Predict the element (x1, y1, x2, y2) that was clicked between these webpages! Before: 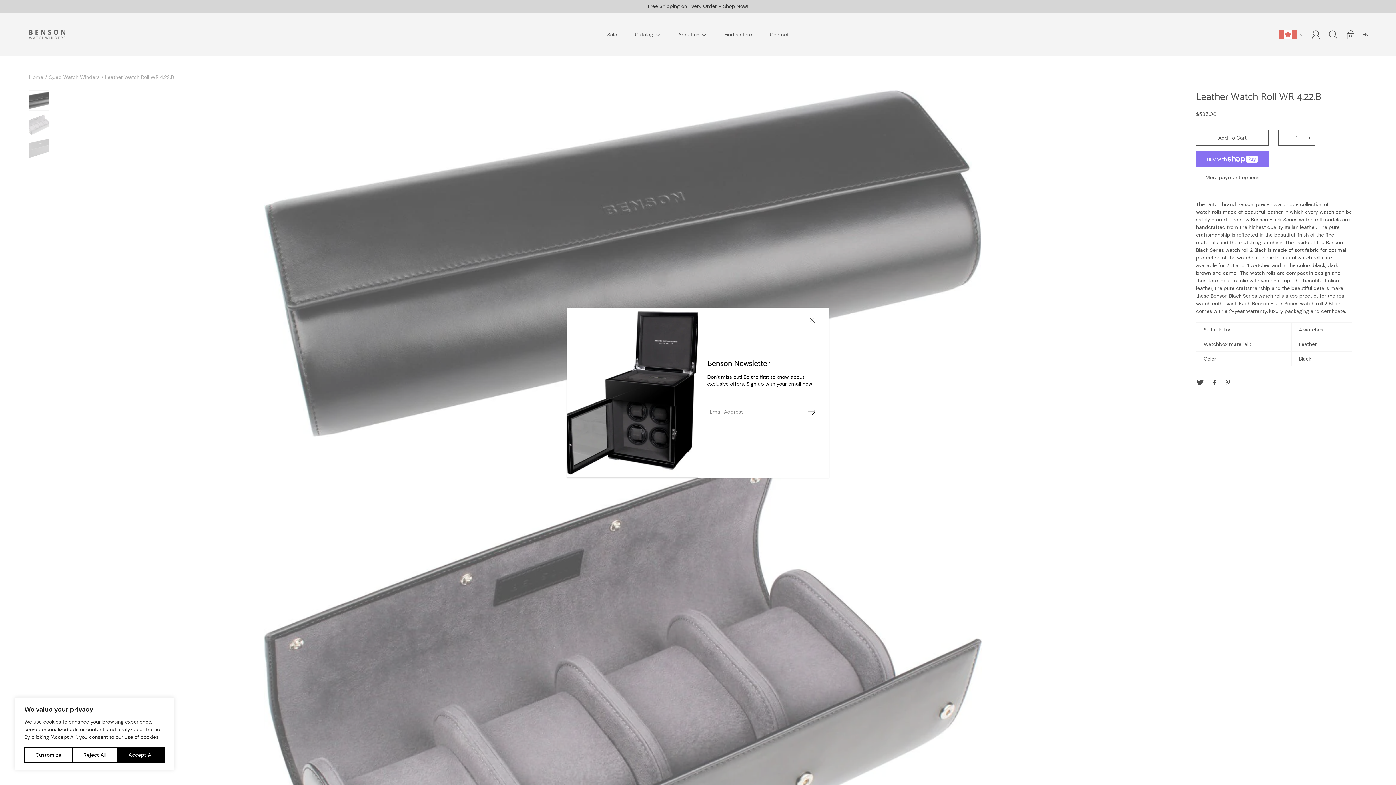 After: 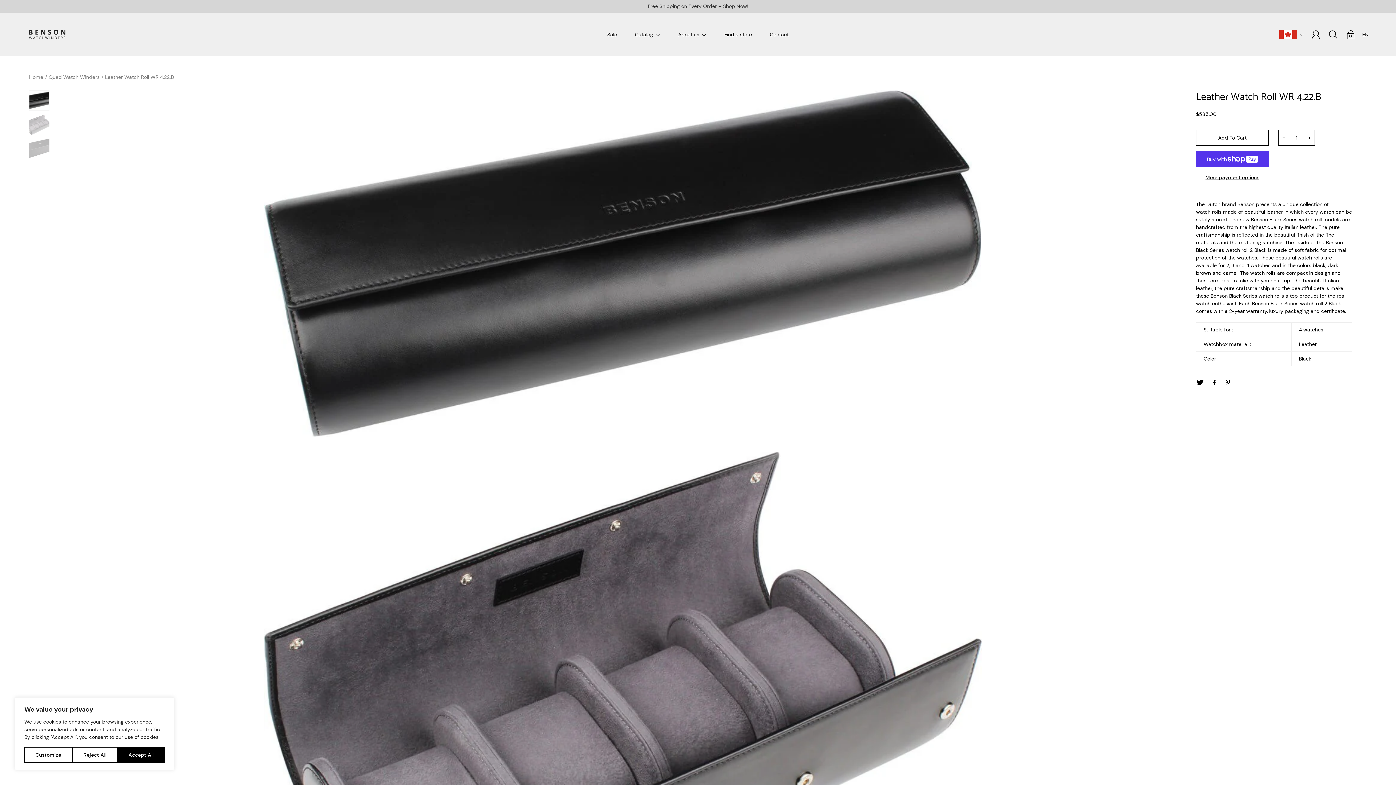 Action: bbox: (795, 307, 829, 332)